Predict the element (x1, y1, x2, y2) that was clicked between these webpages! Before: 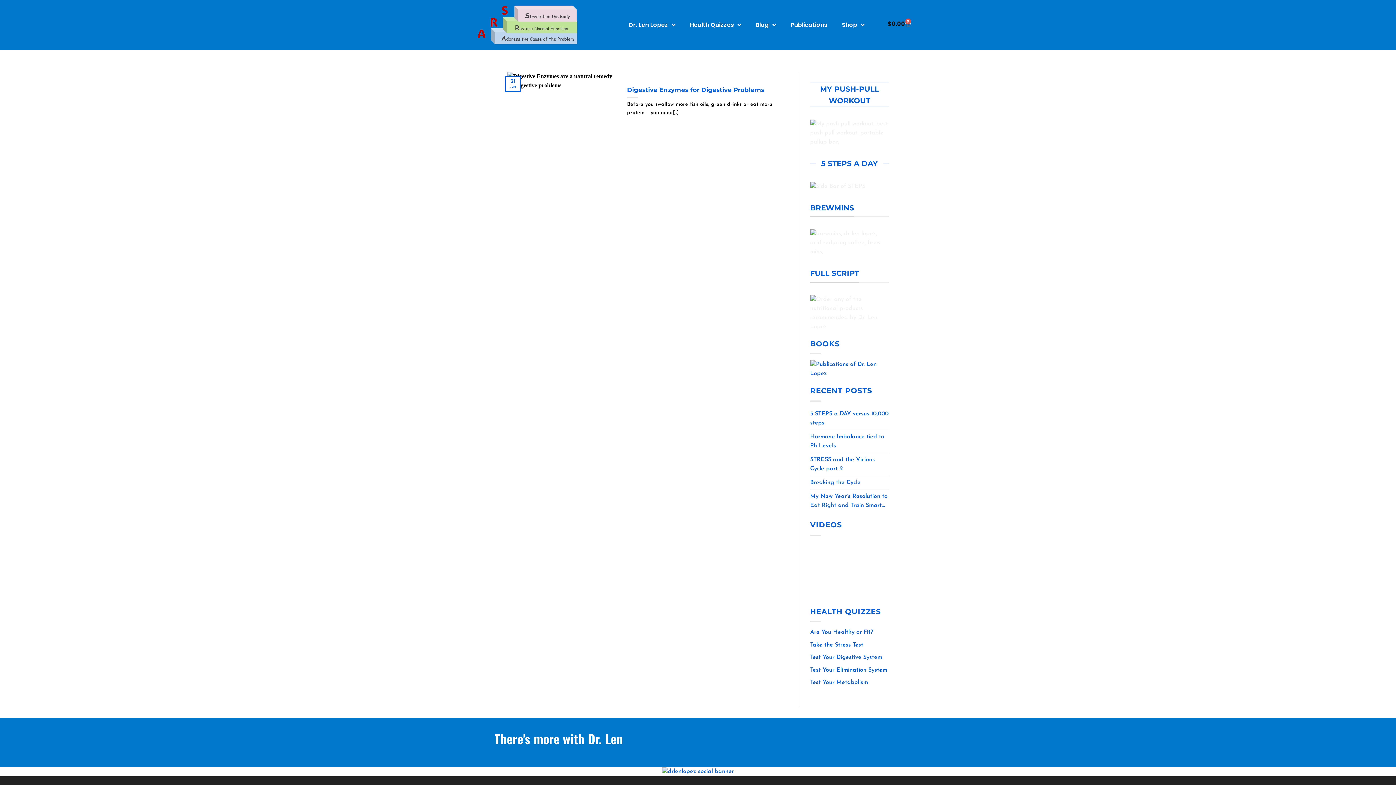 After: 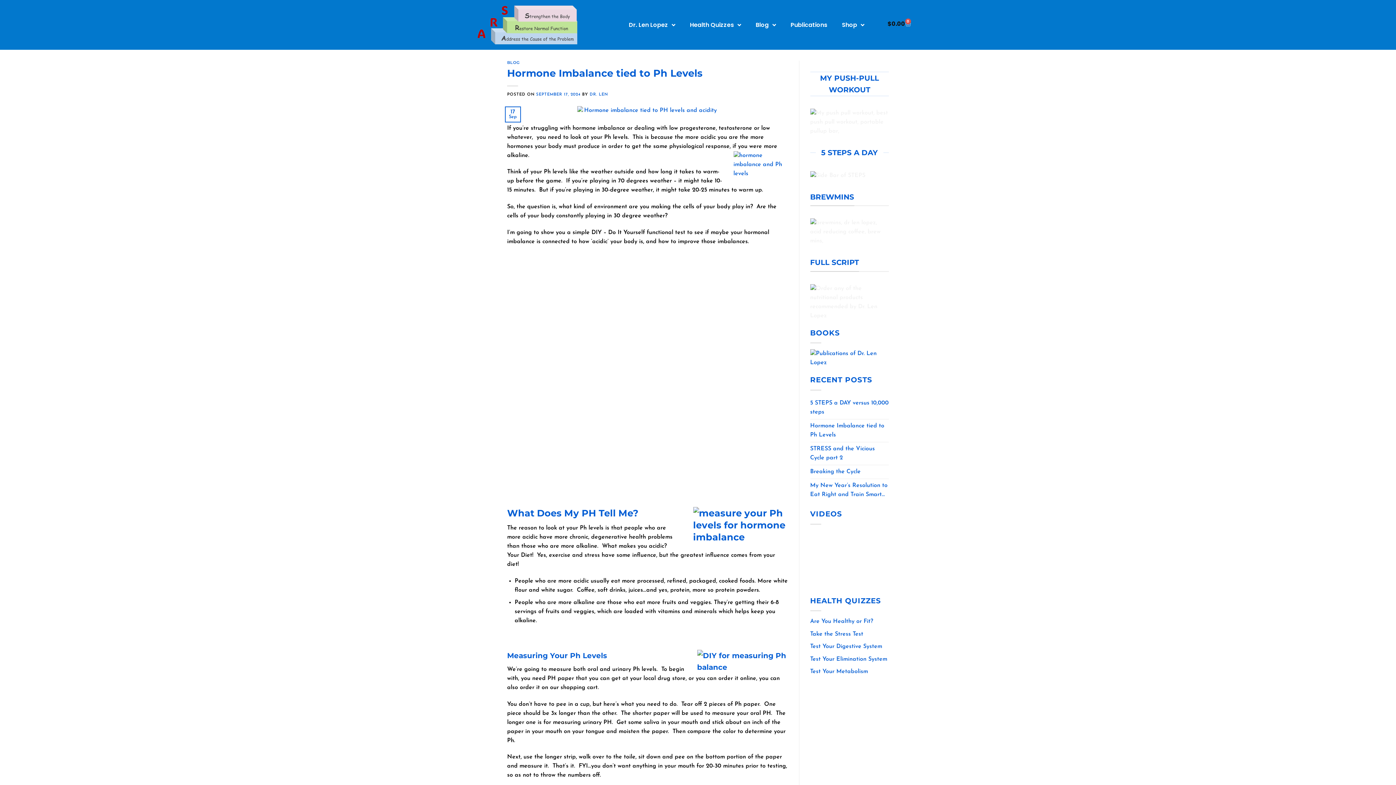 Action: bbox: (810, 430, 889, 453) label: Hormone Imbalance tied to Ph Levels